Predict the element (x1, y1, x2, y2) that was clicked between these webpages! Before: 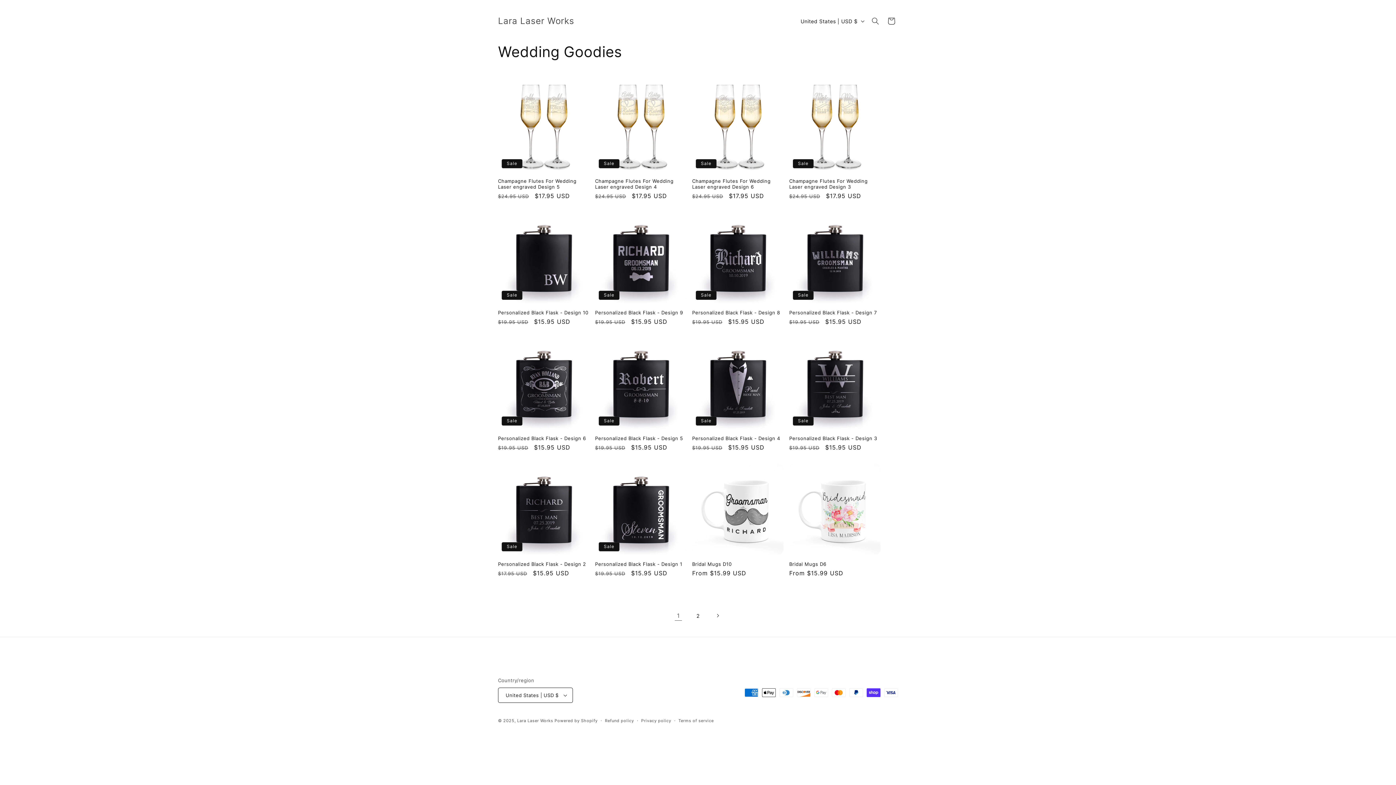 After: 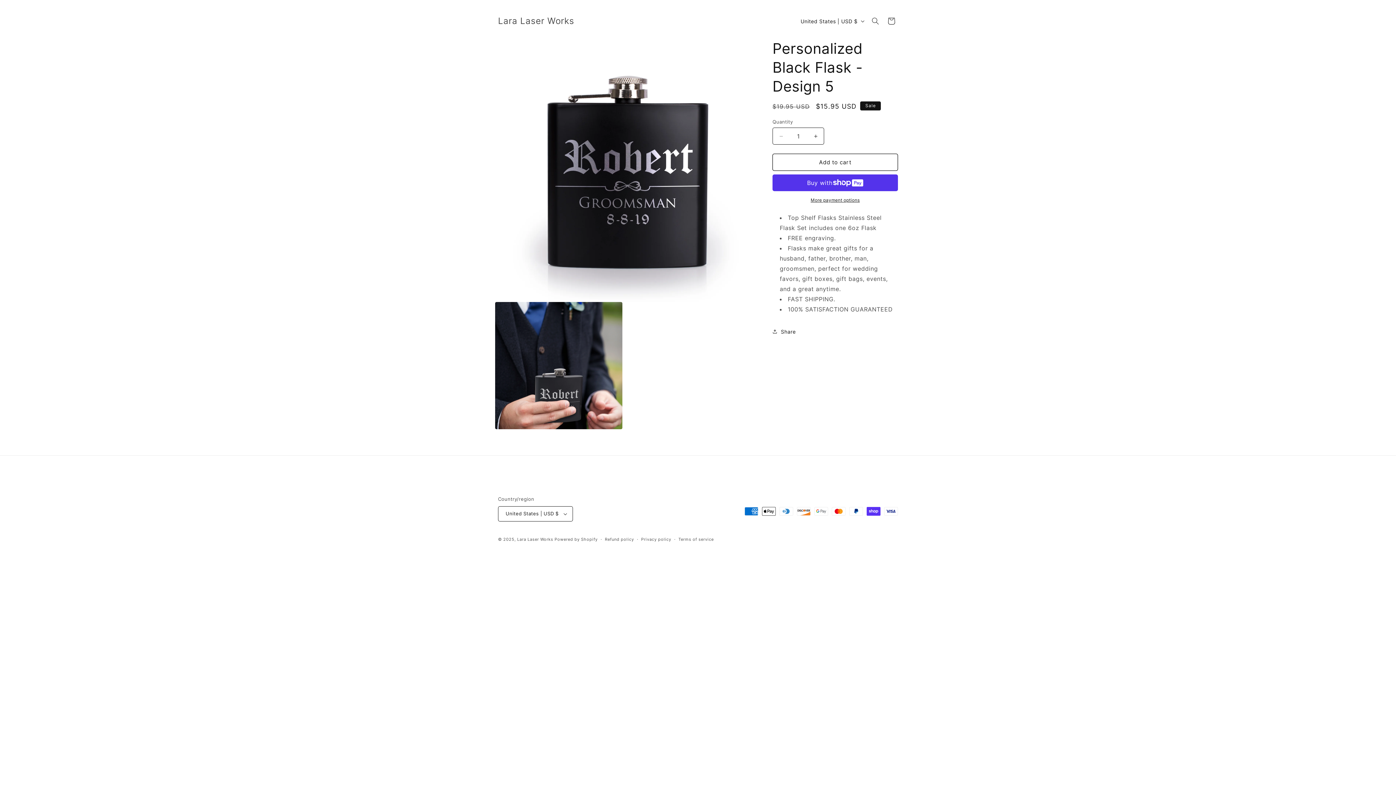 Action: label: Personalized Black Flask - Design 5 bbox: (595, 435, 686, 441)